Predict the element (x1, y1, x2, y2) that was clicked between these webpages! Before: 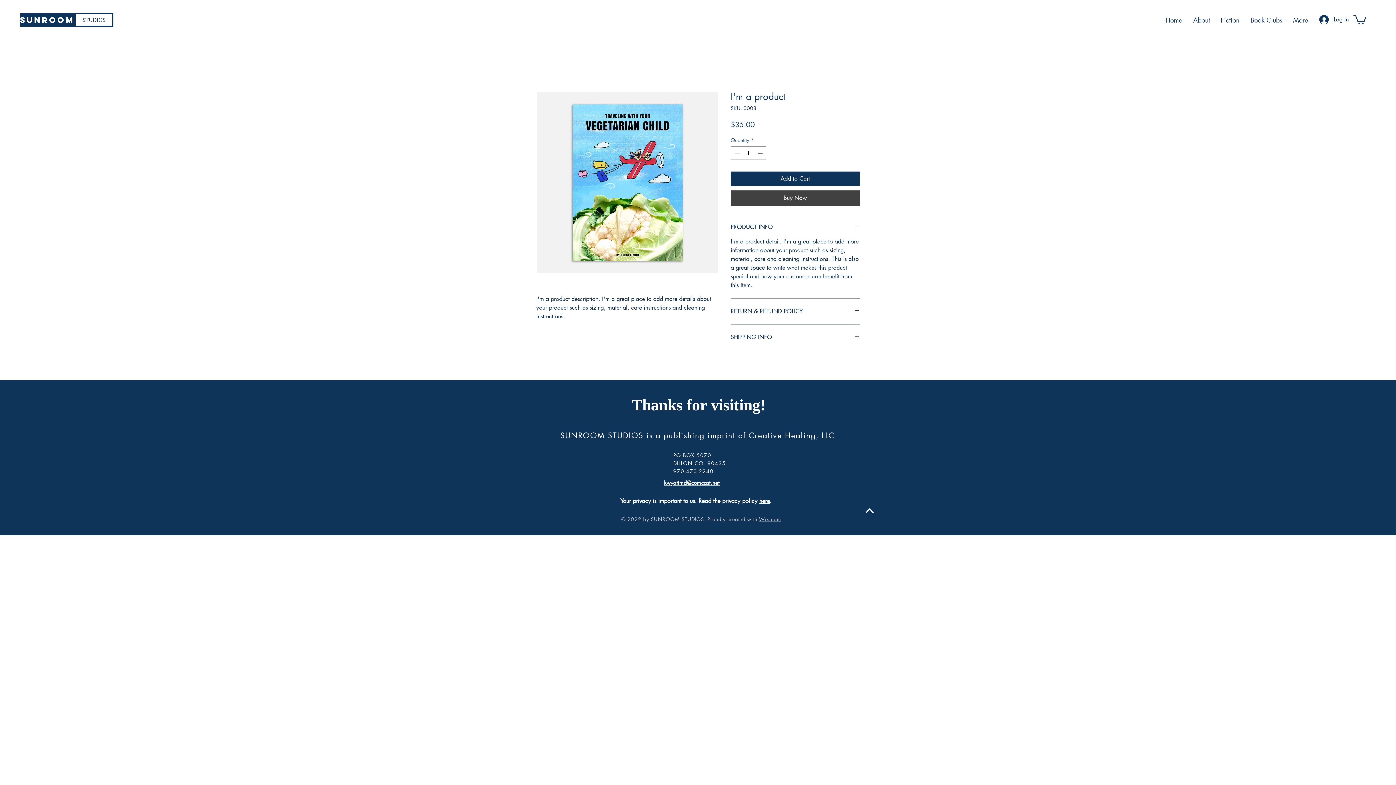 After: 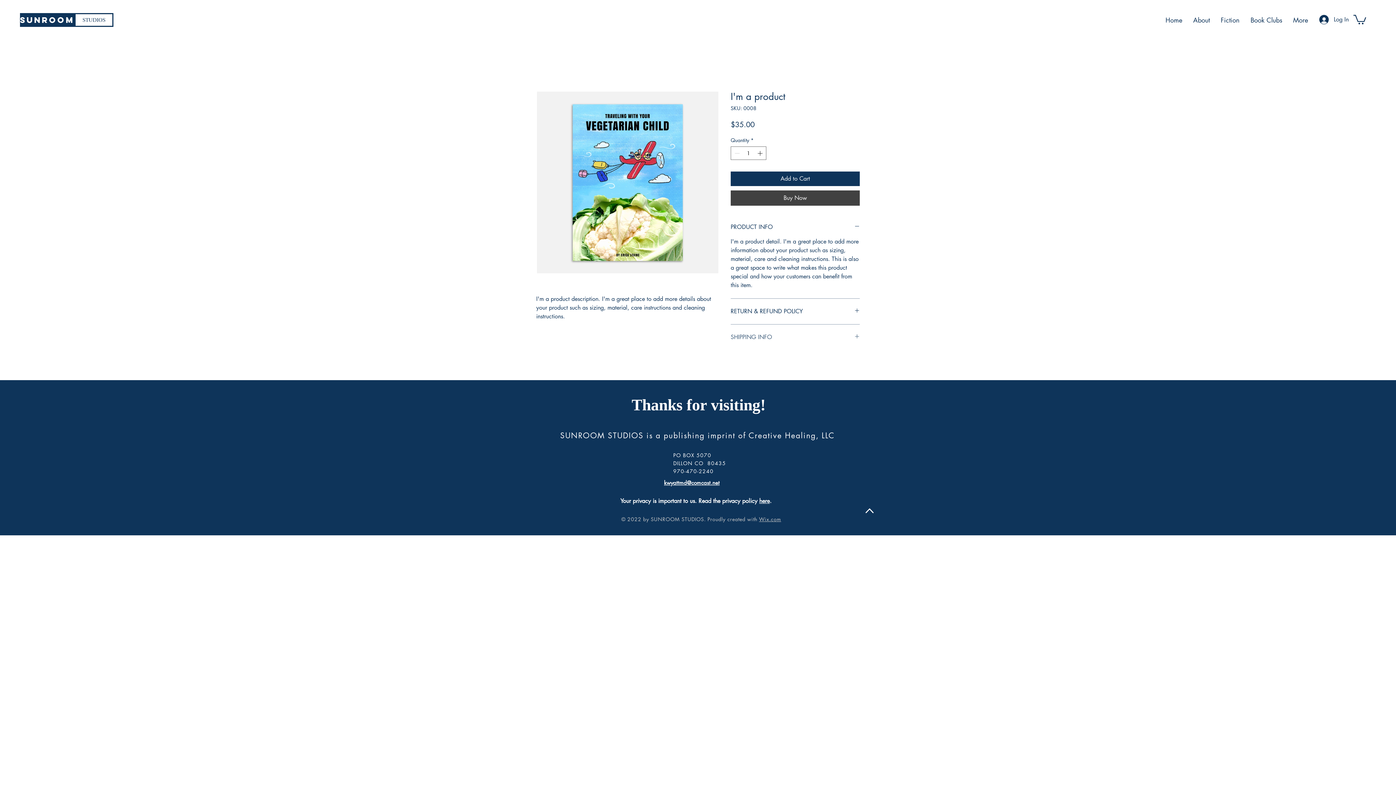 Action: bbox: (730, 333, 860, 341) label: SHIPPING INFO